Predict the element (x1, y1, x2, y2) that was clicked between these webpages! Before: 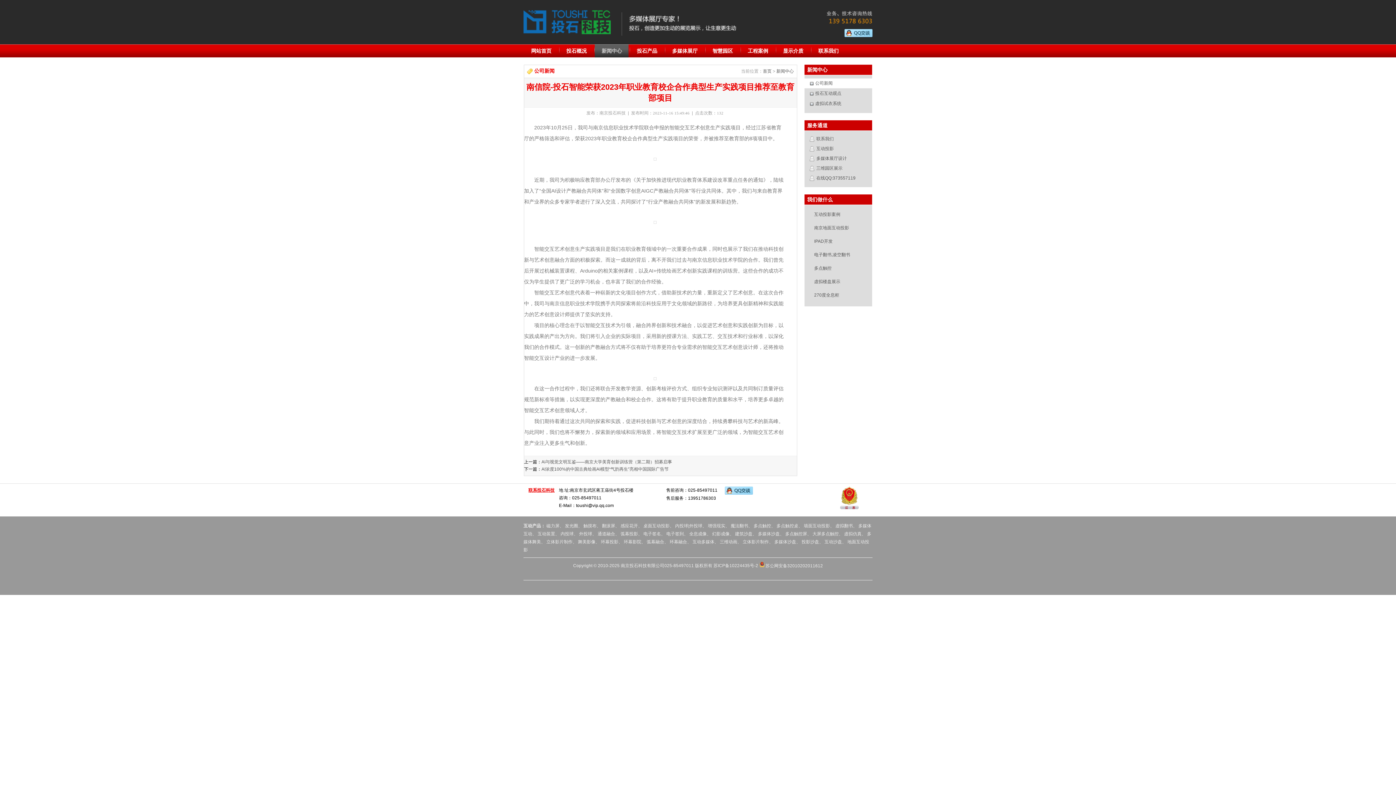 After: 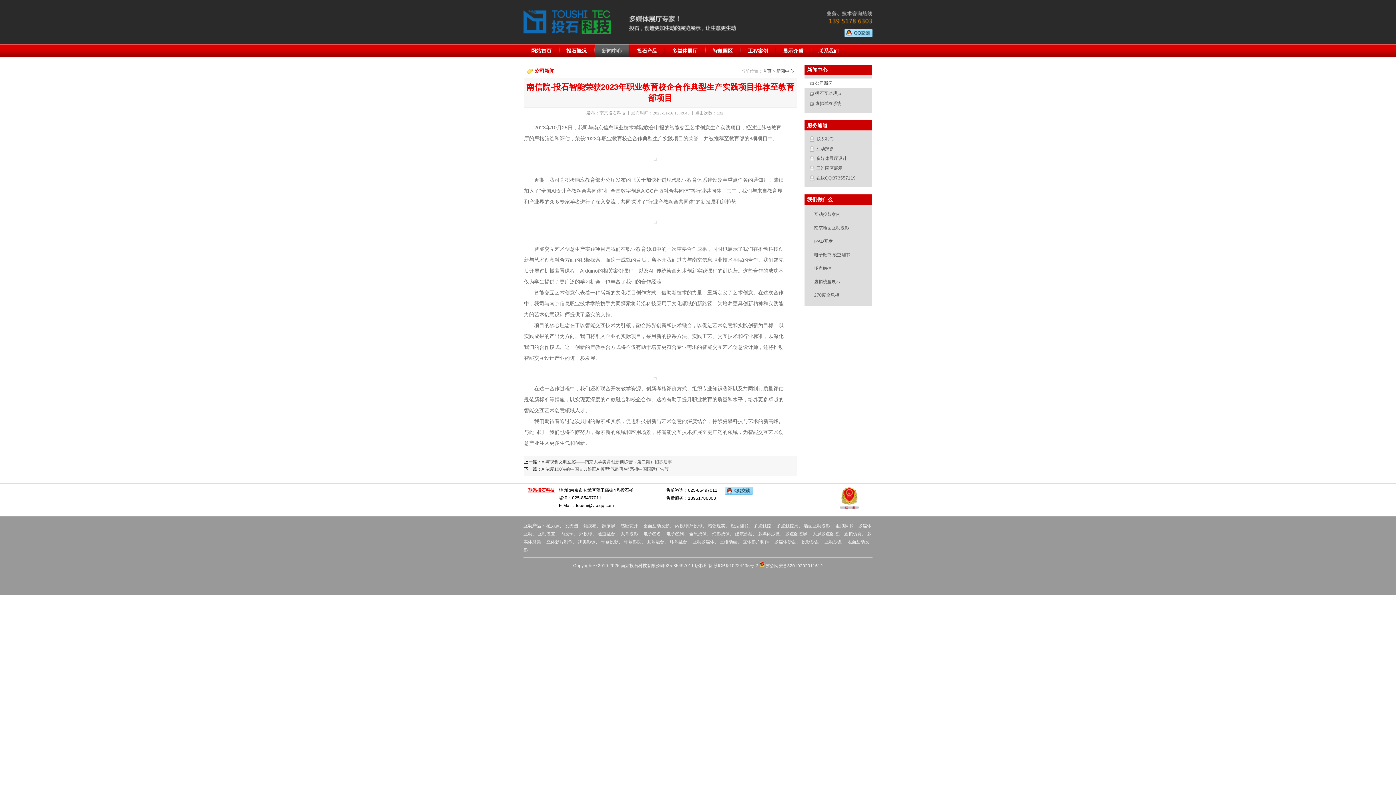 Action: bbox: (724, 490, 752, 496)